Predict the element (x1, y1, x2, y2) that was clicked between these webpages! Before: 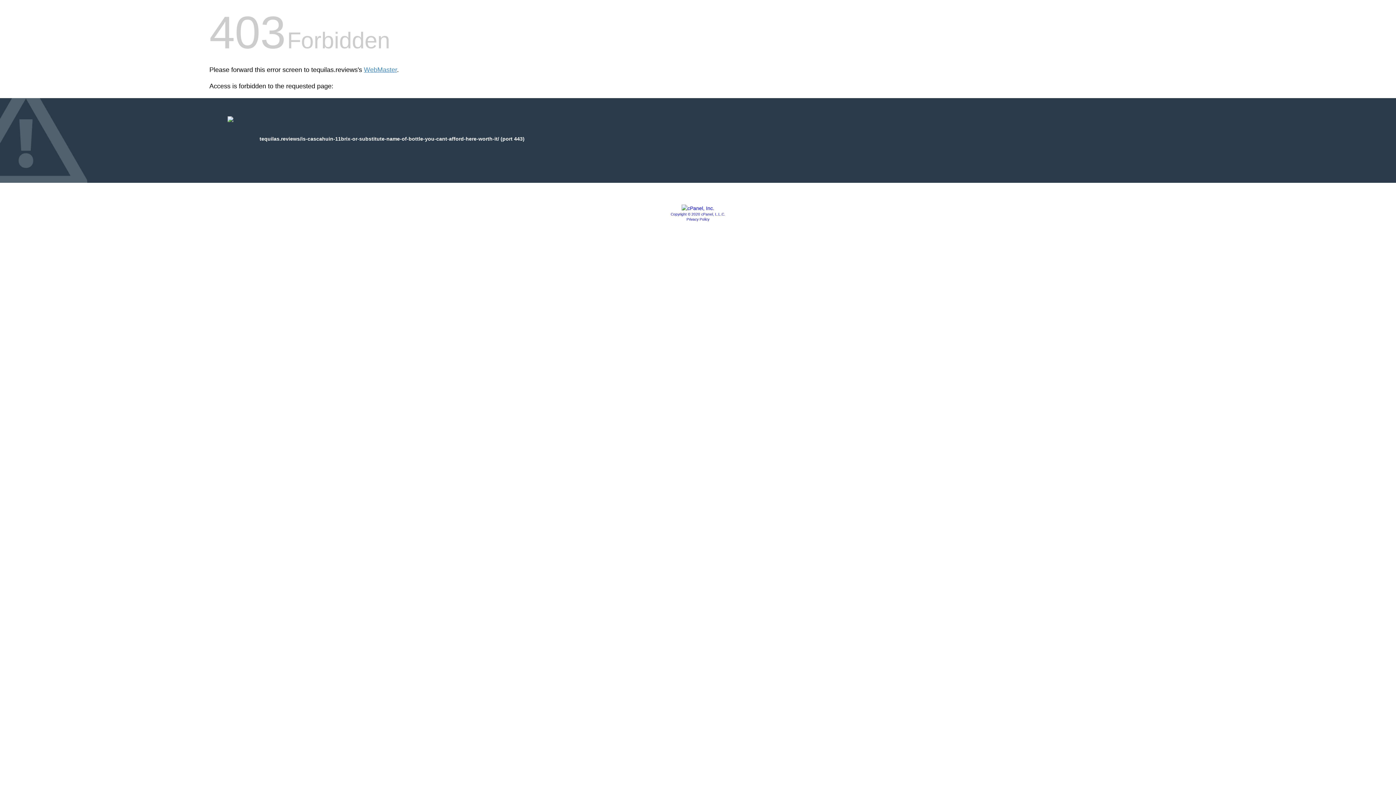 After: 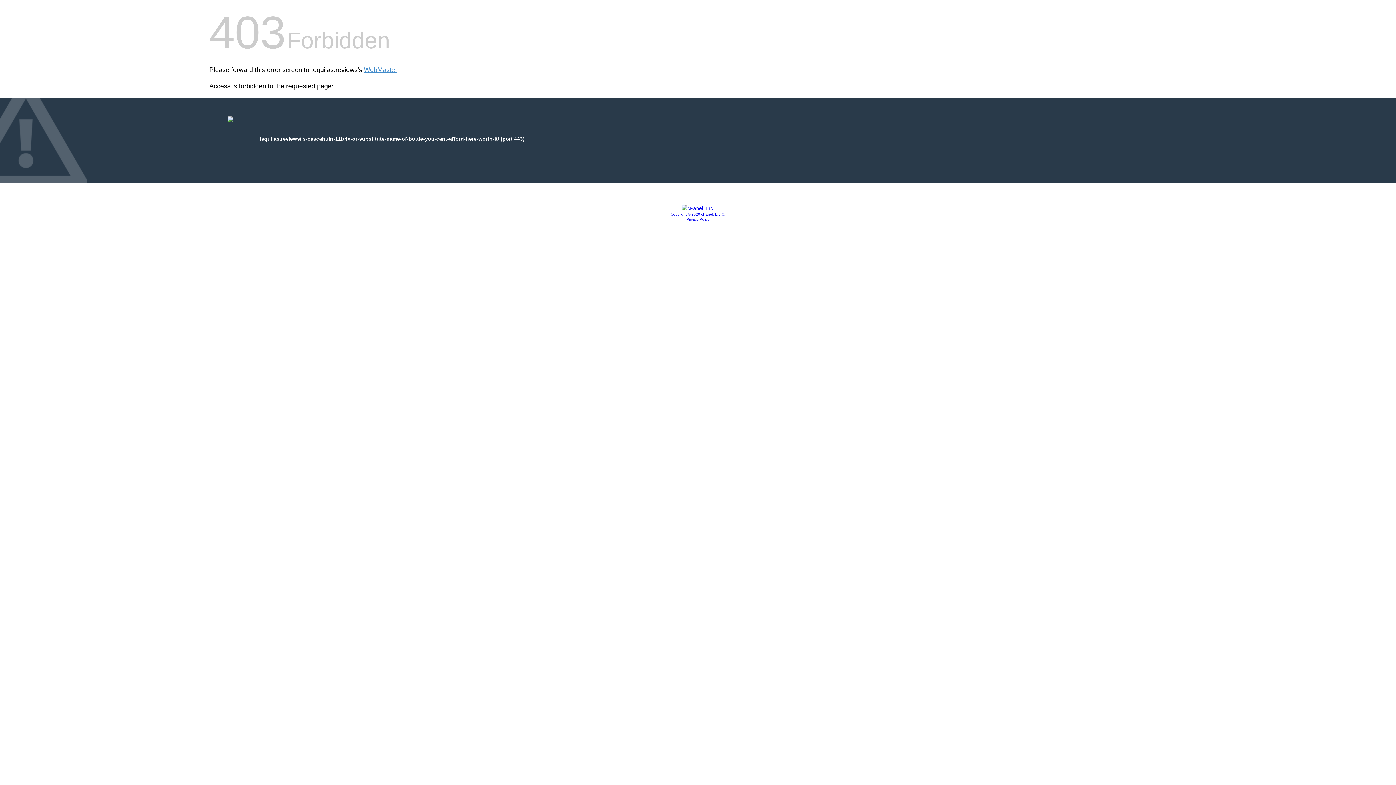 Action: bbox: (670, 212, 725, 216) label: Copyright © 2020 cPanel, L.L.C.